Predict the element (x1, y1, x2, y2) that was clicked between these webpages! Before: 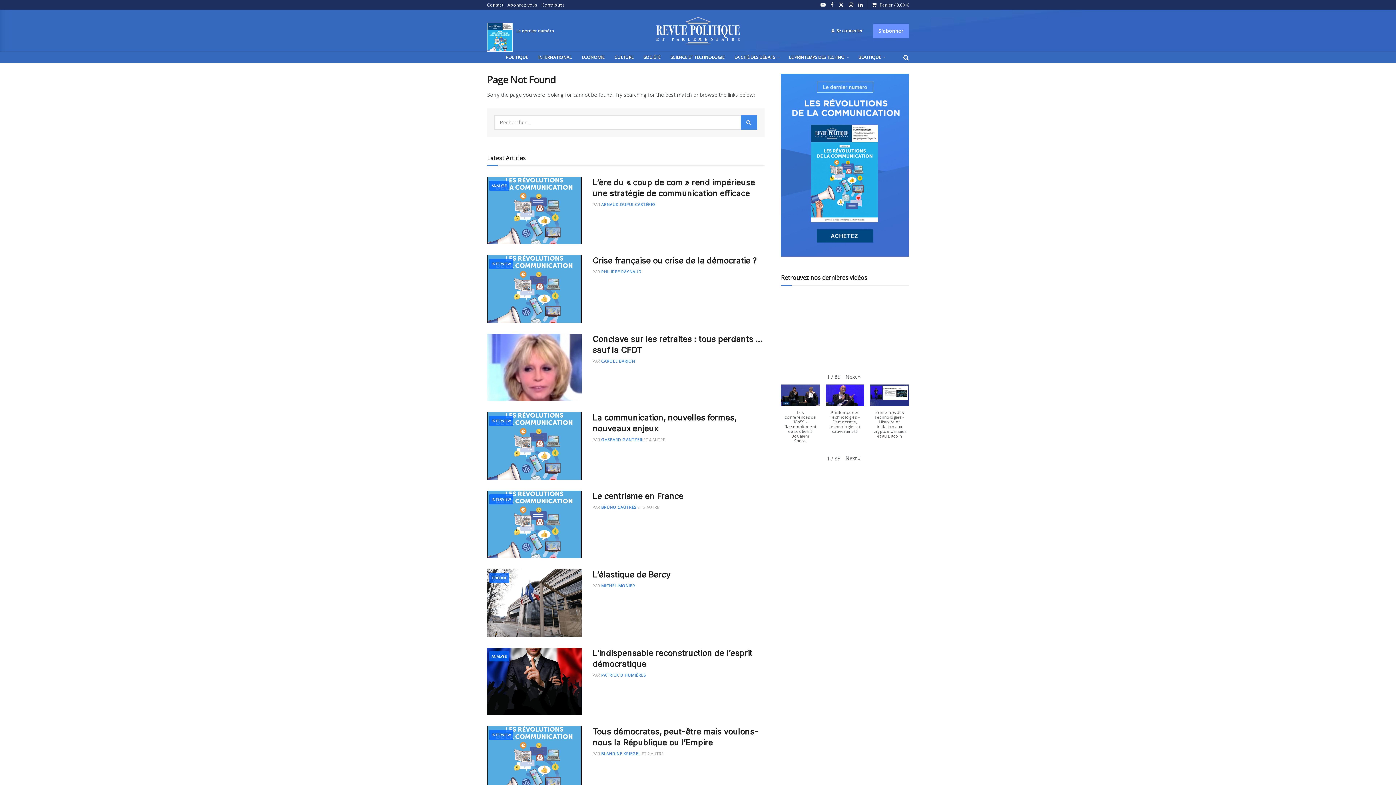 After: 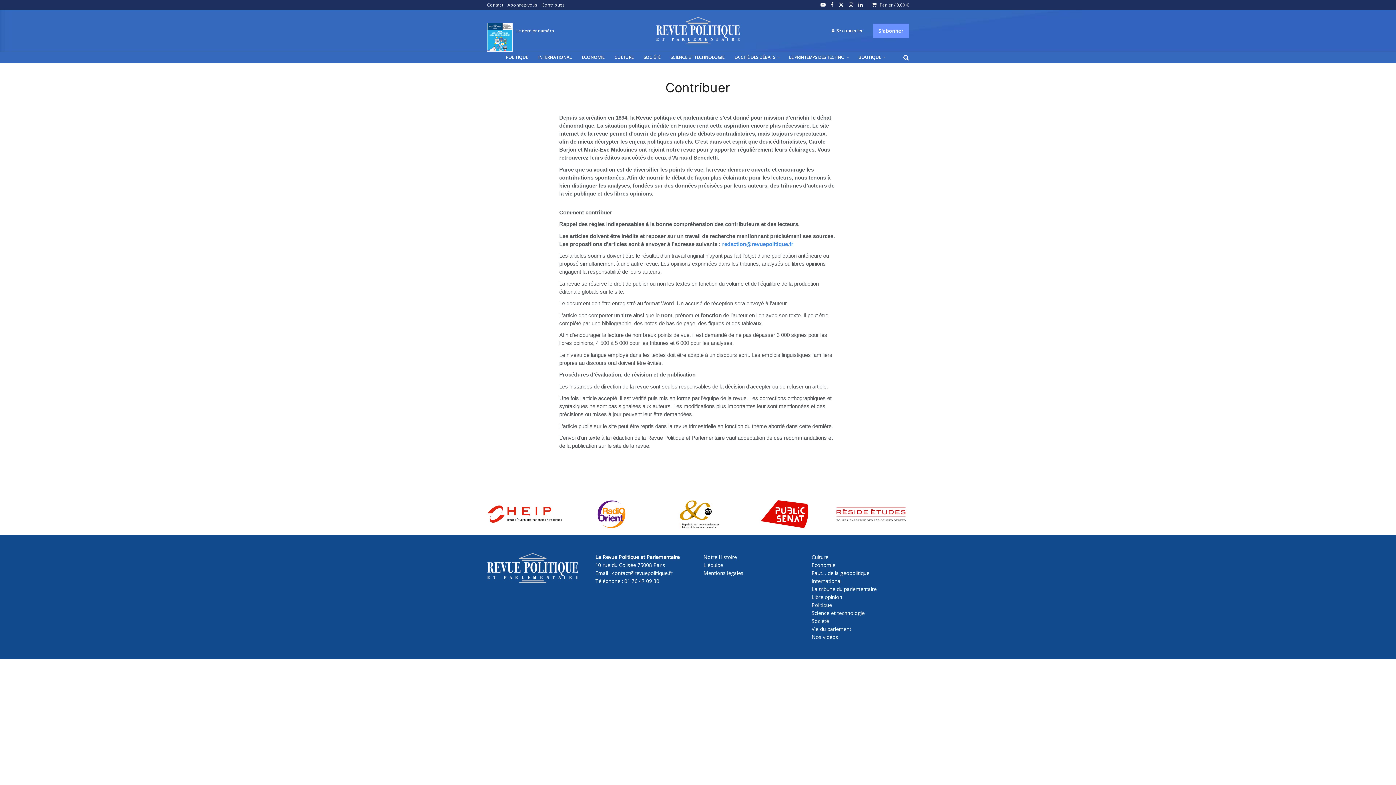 Action: bbox: (541, 0, 564, 9) label: Contribuez